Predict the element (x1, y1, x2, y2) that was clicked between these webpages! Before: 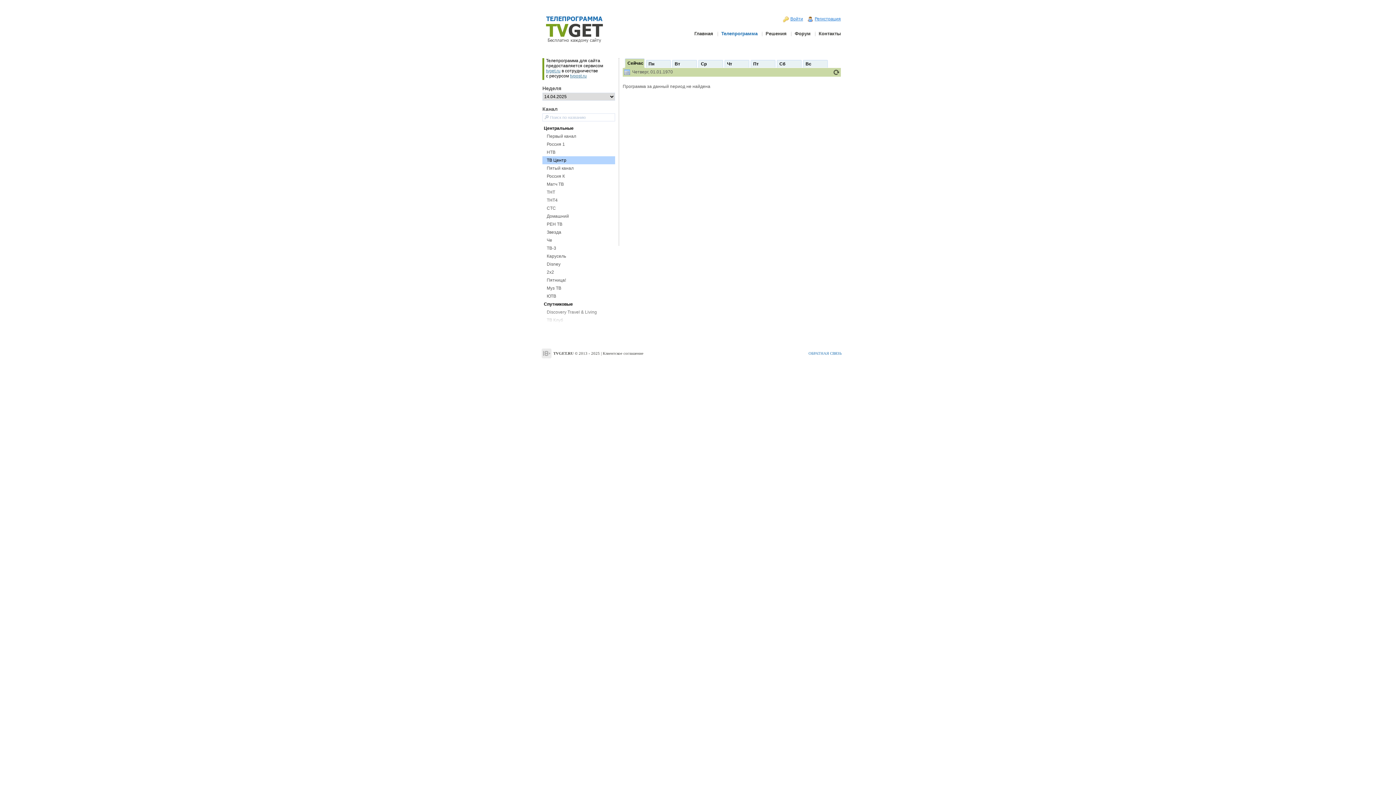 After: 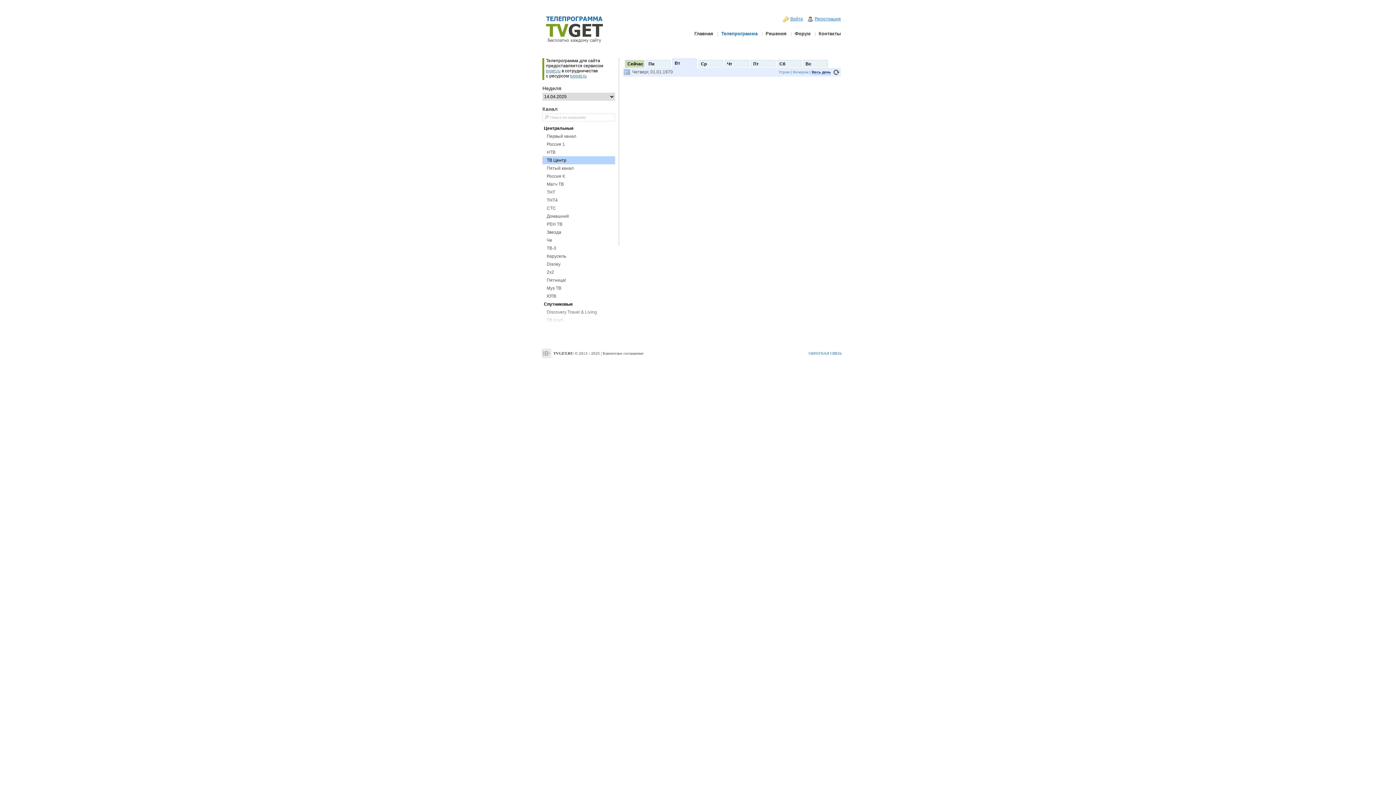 Action: label: Вт bbox: (672, 60, 697, 67)